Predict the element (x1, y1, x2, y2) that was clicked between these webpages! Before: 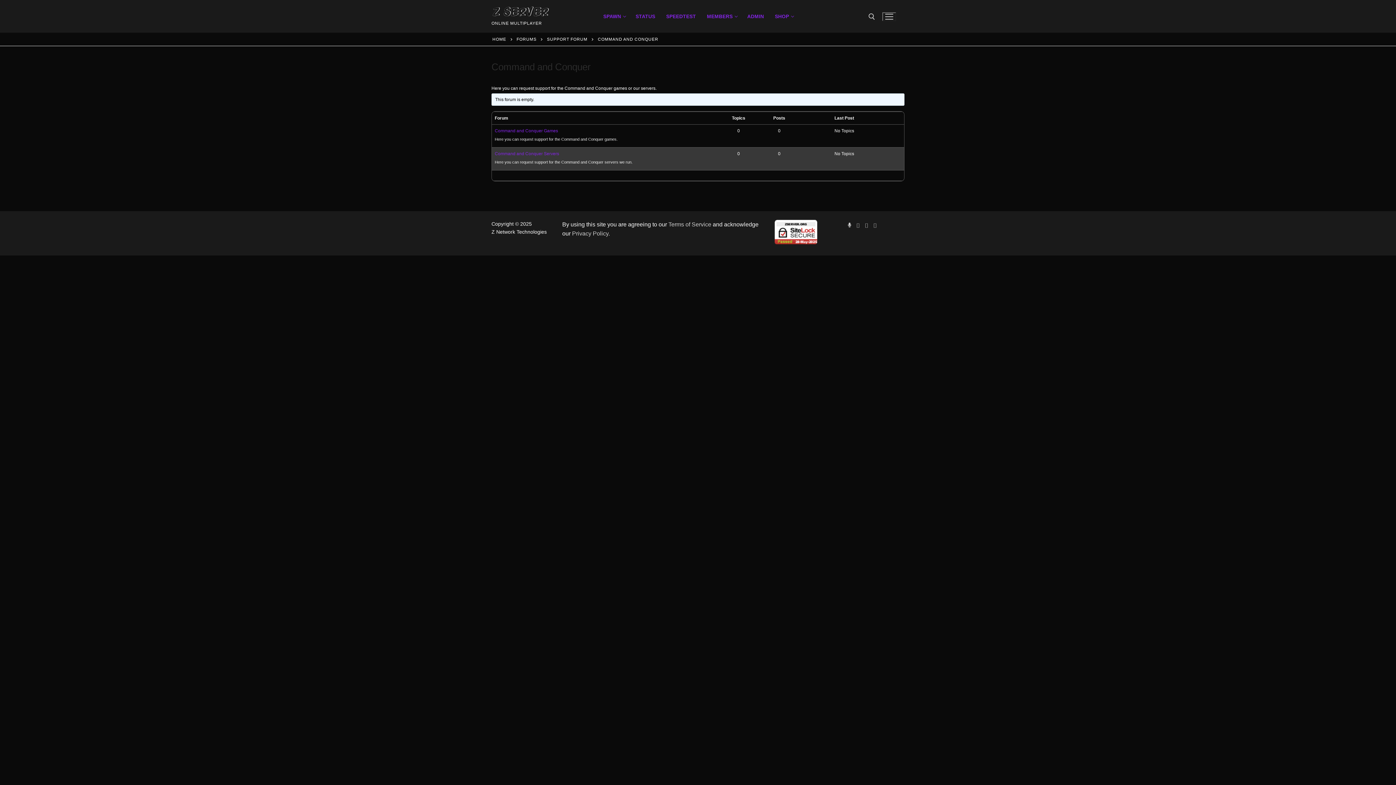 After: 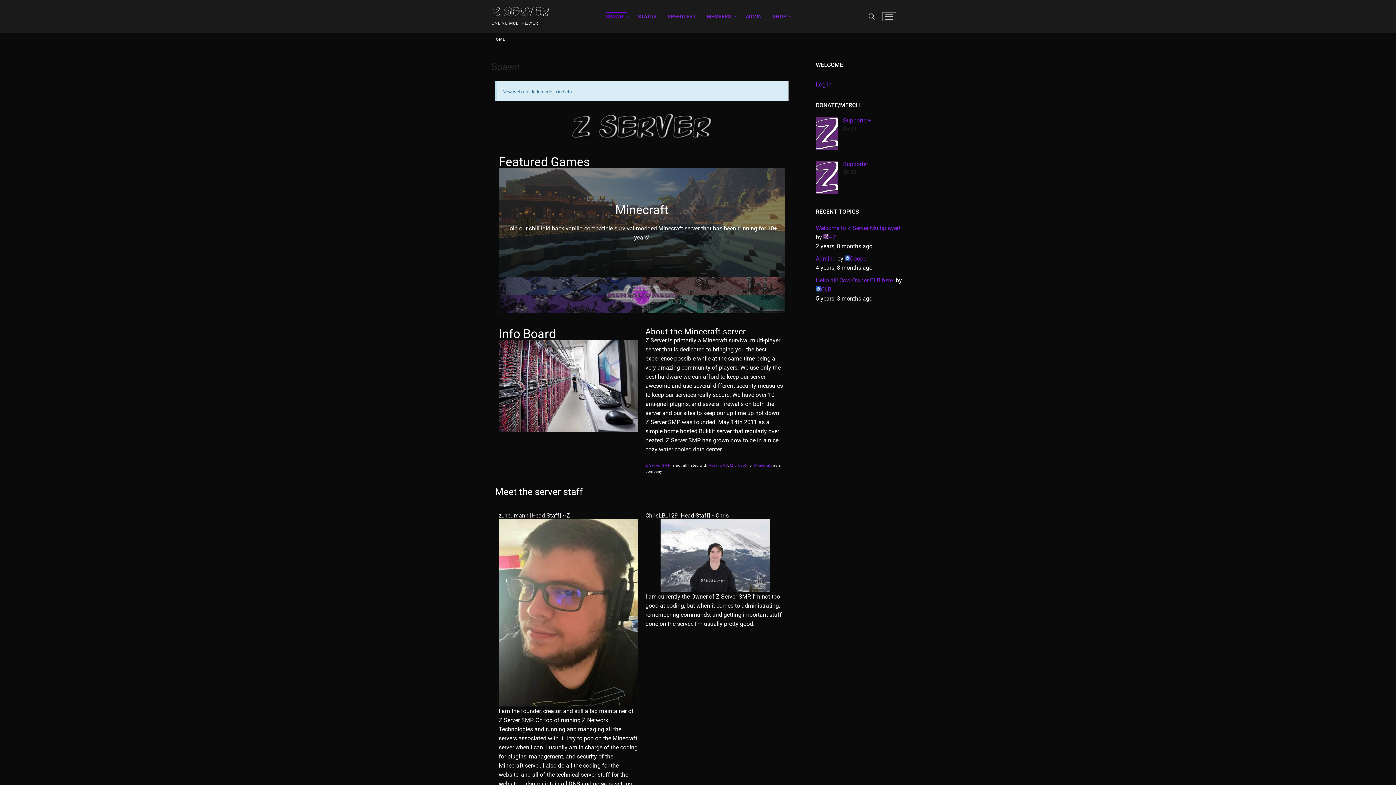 Action: label: SPAWN
  bbox: (598, 9, 629, 23)